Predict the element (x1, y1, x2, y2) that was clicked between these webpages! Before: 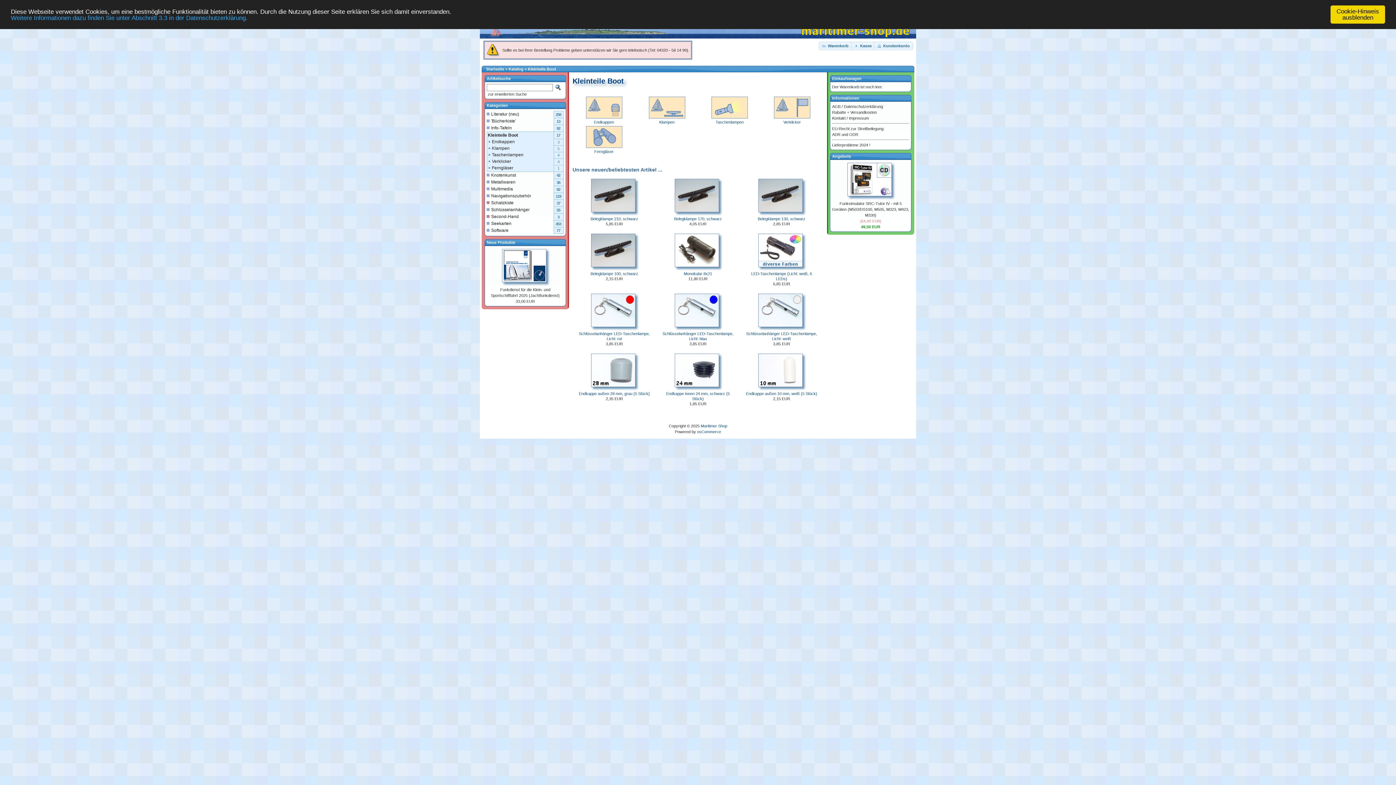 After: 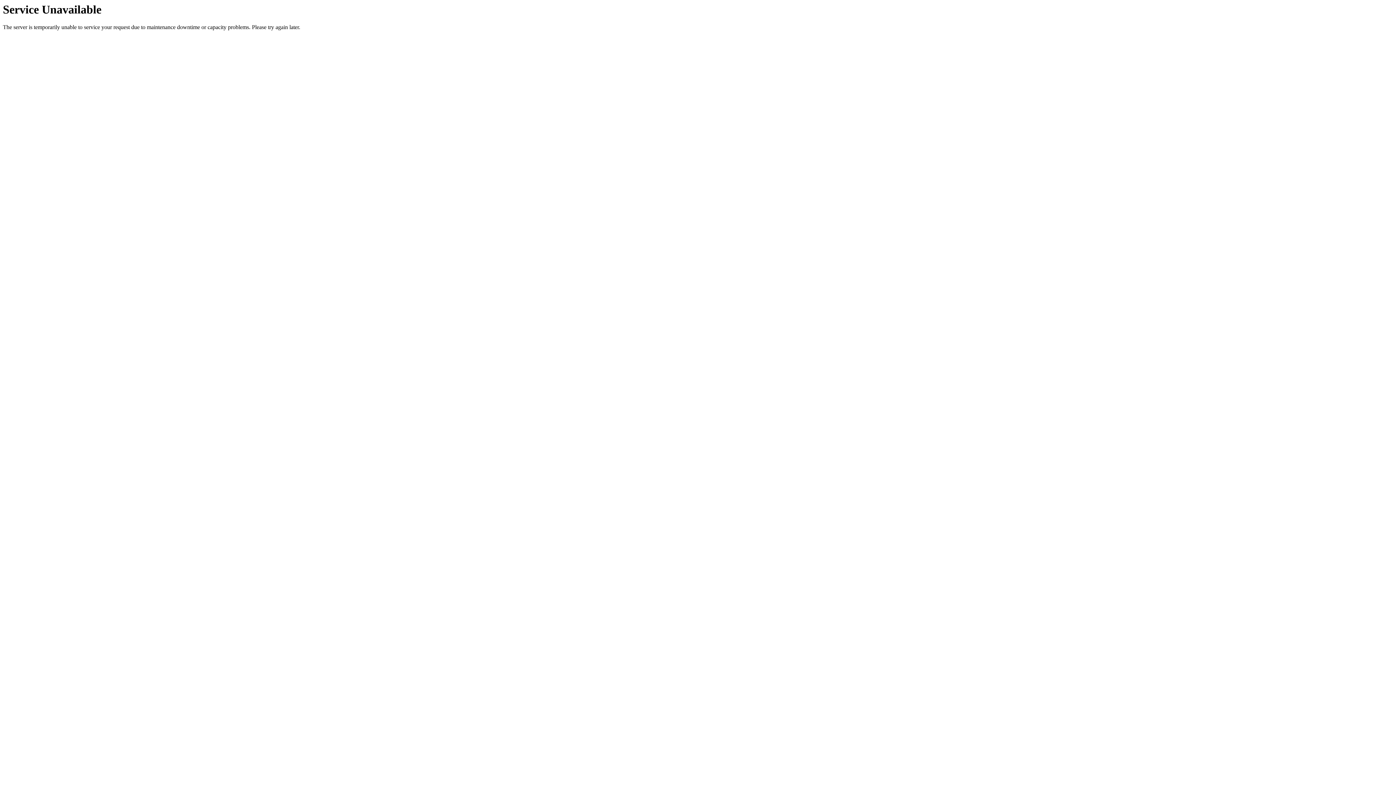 Action: label: Kasse bbox: (851, 41, 875, 50)